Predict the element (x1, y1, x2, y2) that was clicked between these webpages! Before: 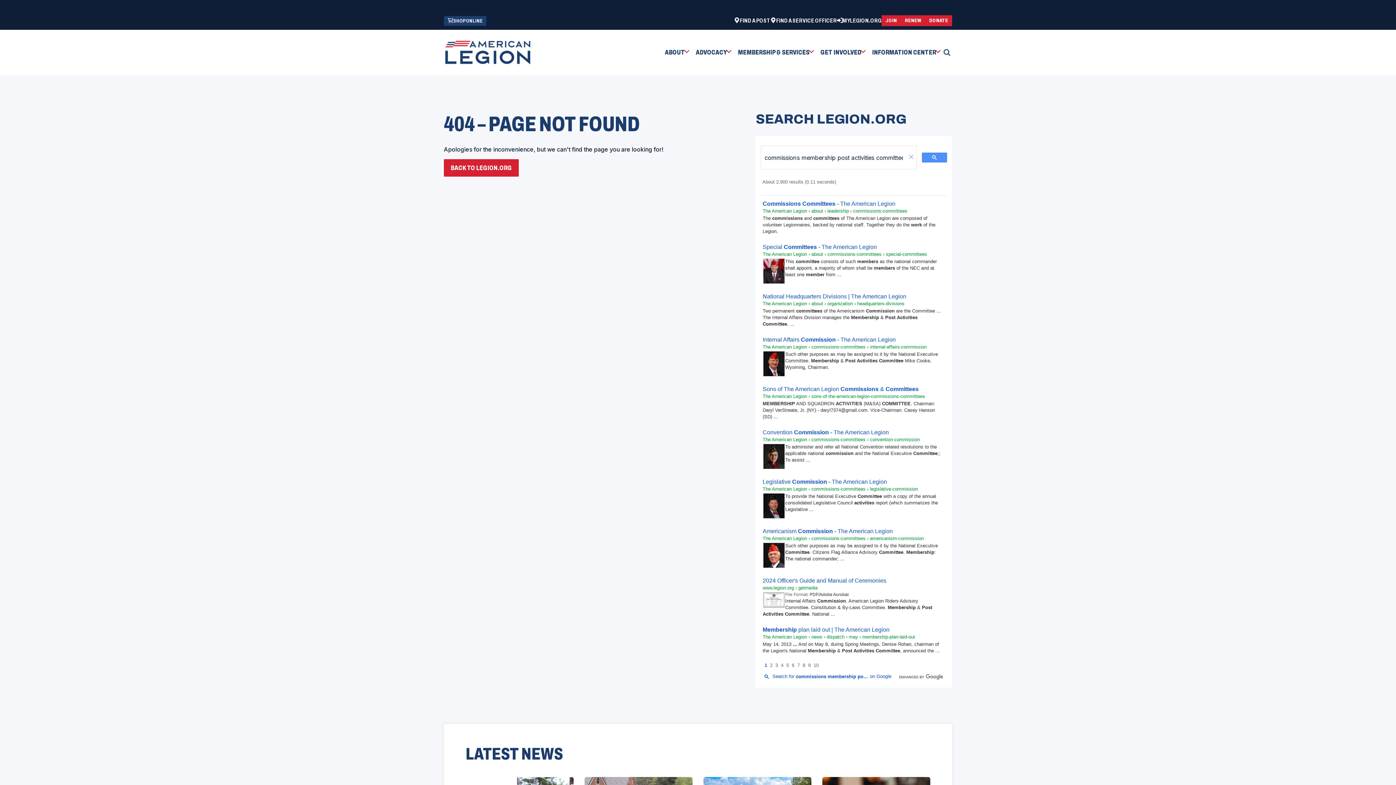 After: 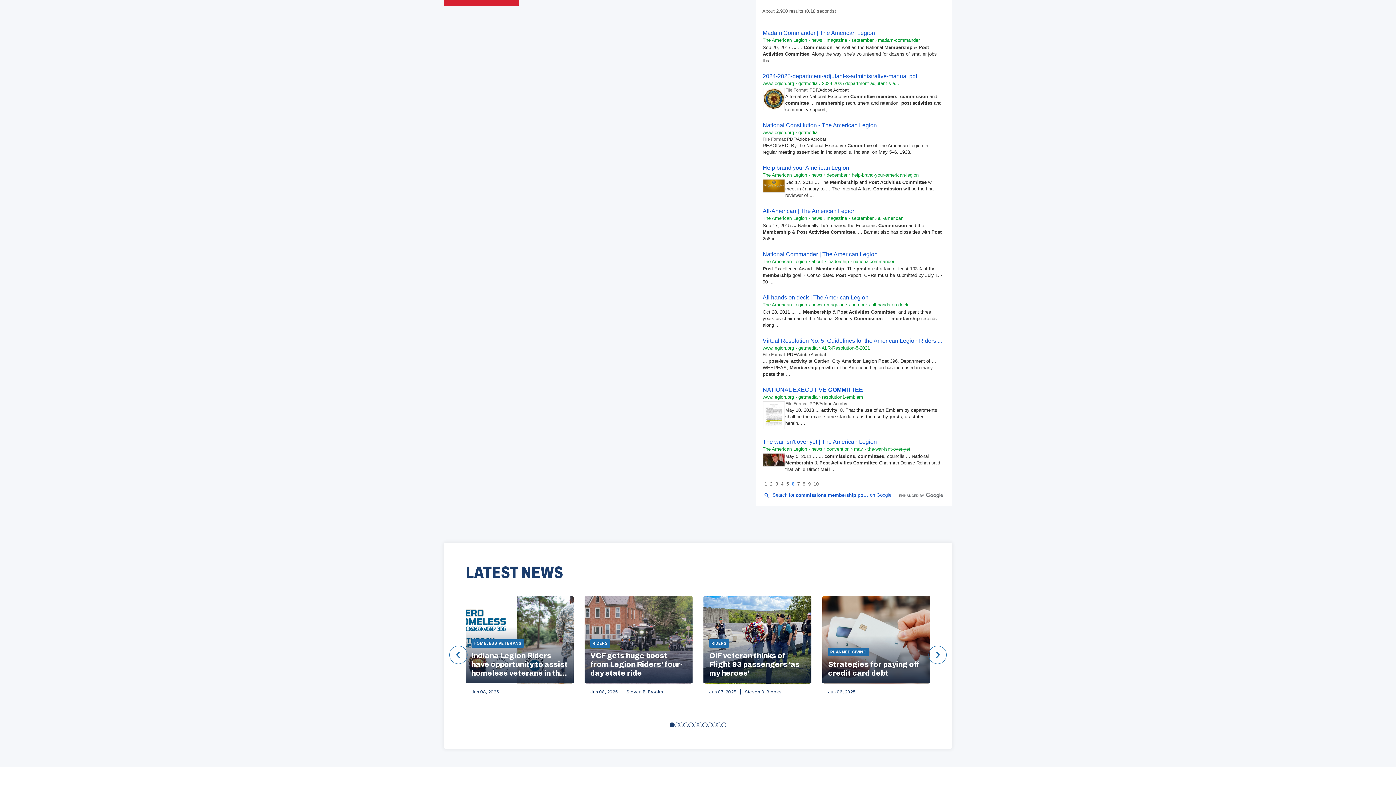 Action: bbox: (792, 663, 794, 668) label: Page 6